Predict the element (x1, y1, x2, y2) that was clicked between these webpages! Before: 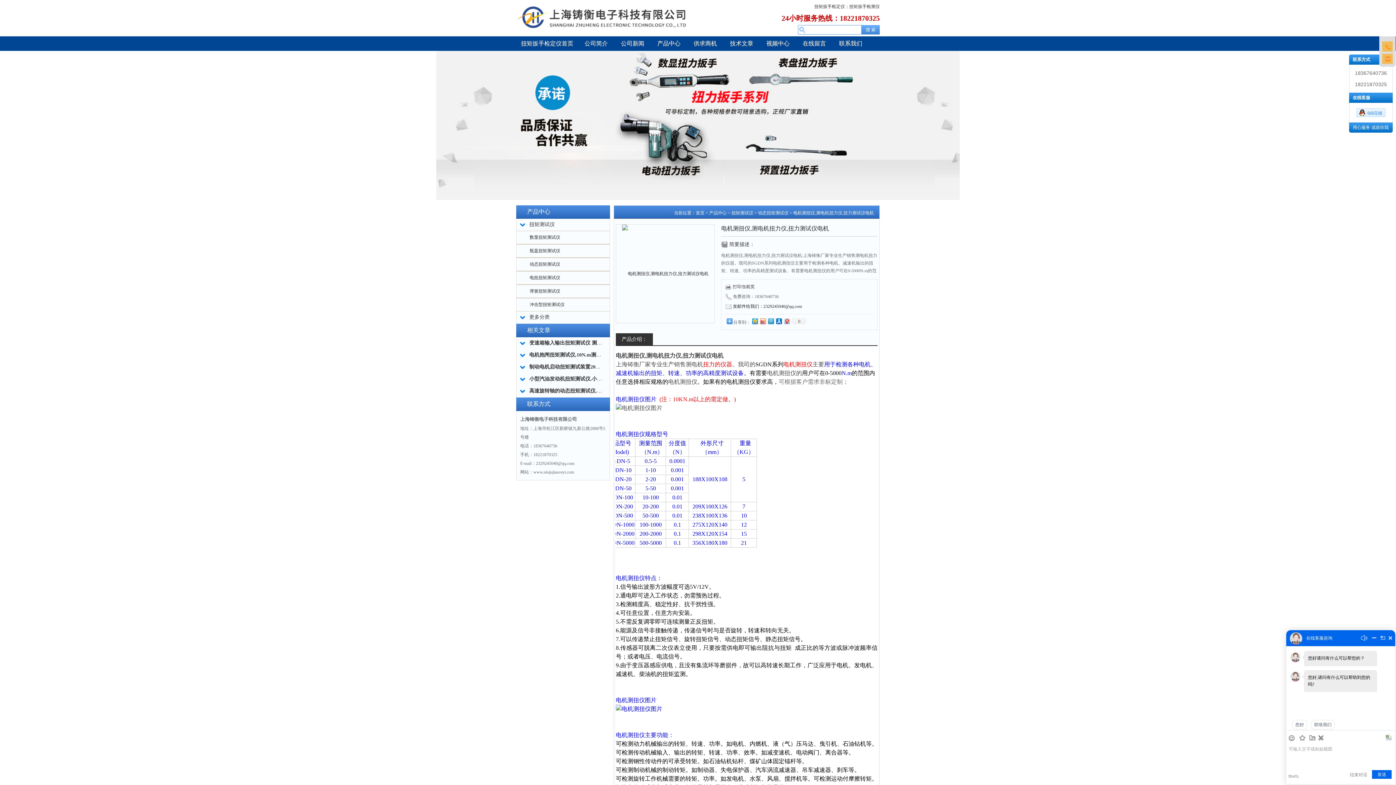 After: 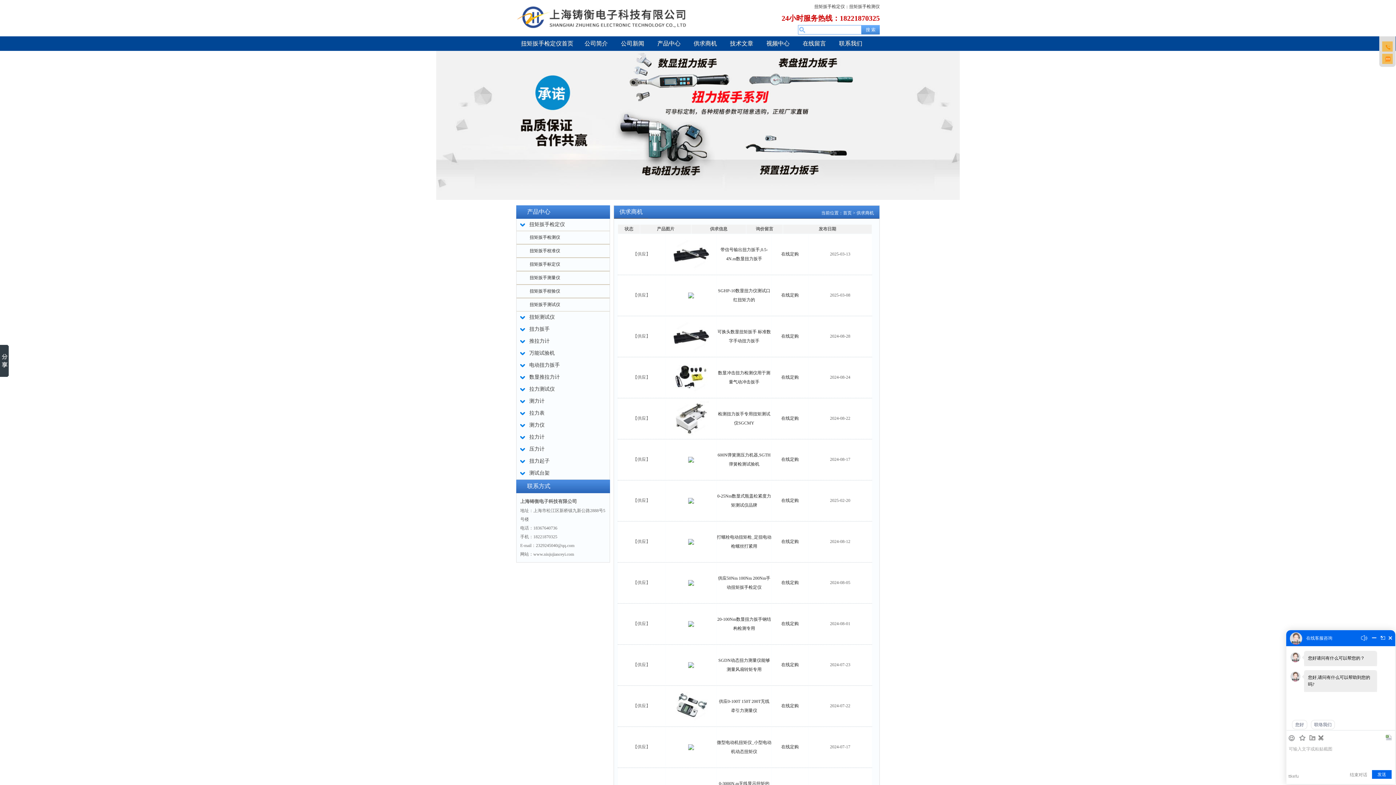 Action: bbox: (687, 36, 723, 50) label: 供求商机